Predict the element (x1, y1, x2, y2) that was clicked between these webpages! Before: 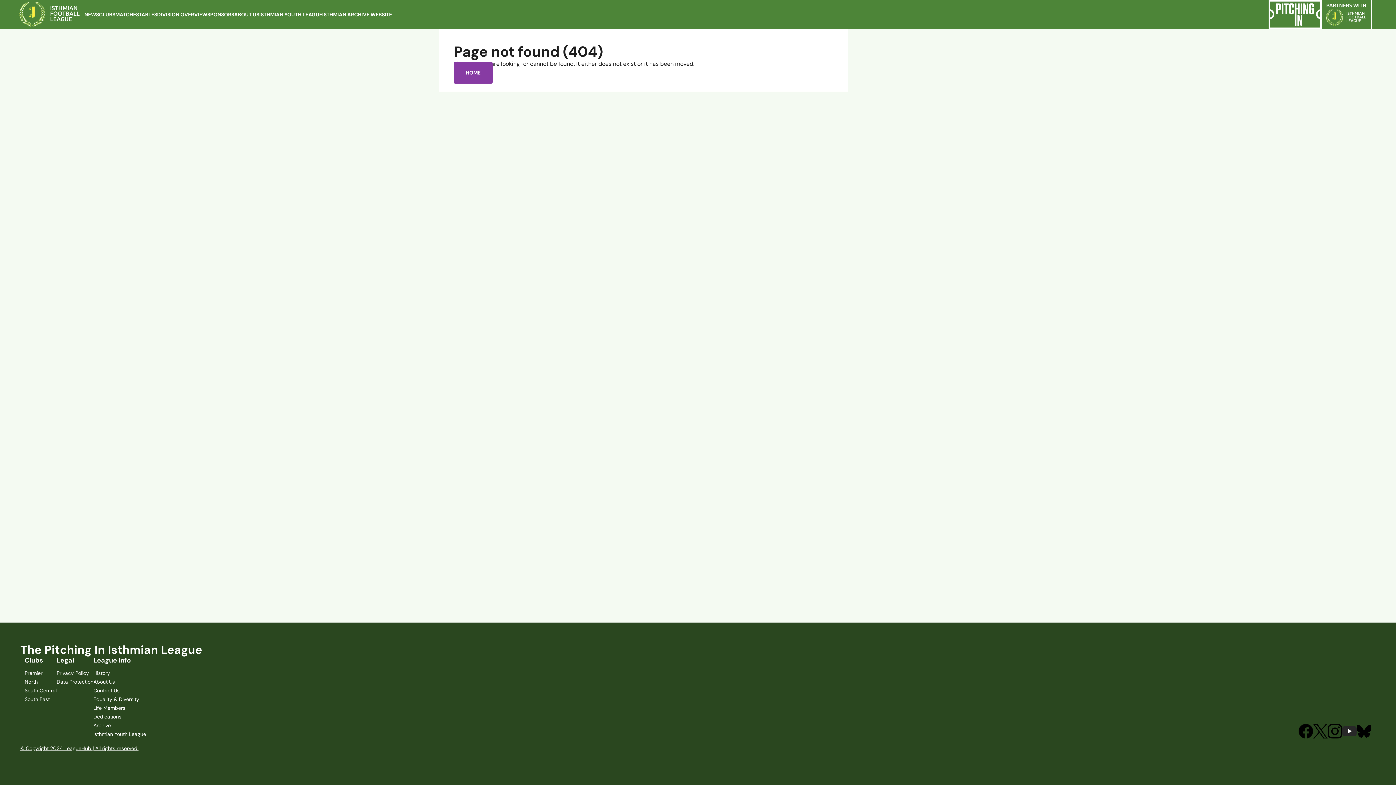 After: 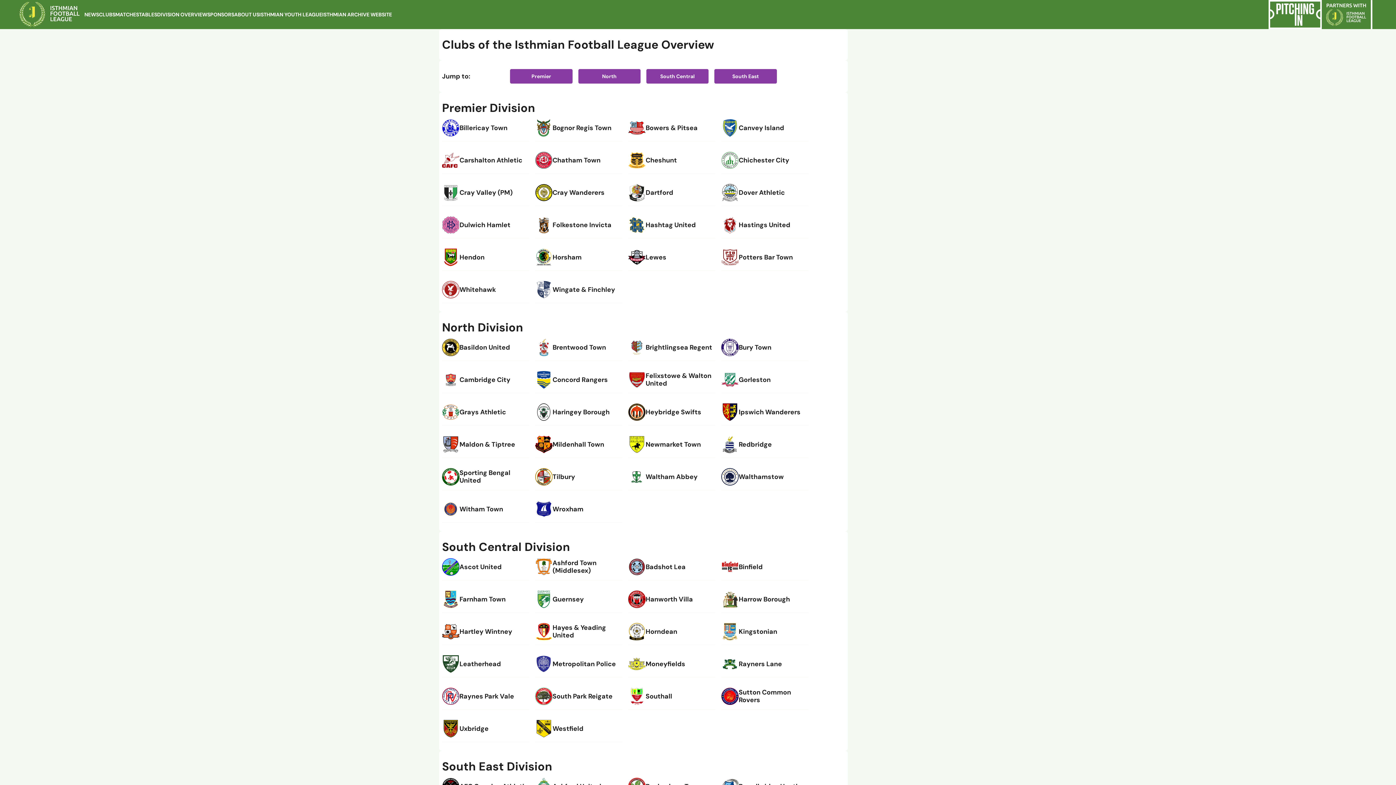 Action: label: South East bbox: (24, 696, 49, 702)